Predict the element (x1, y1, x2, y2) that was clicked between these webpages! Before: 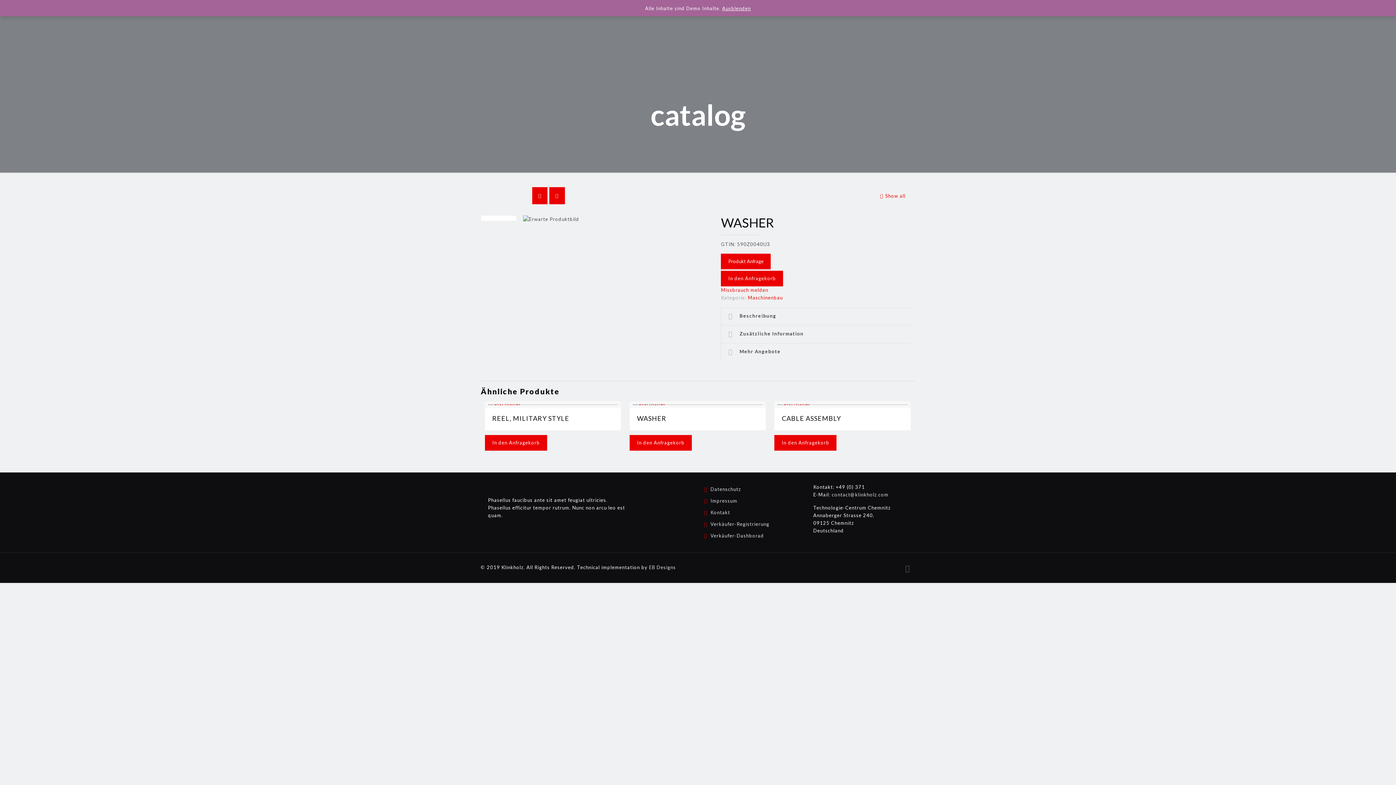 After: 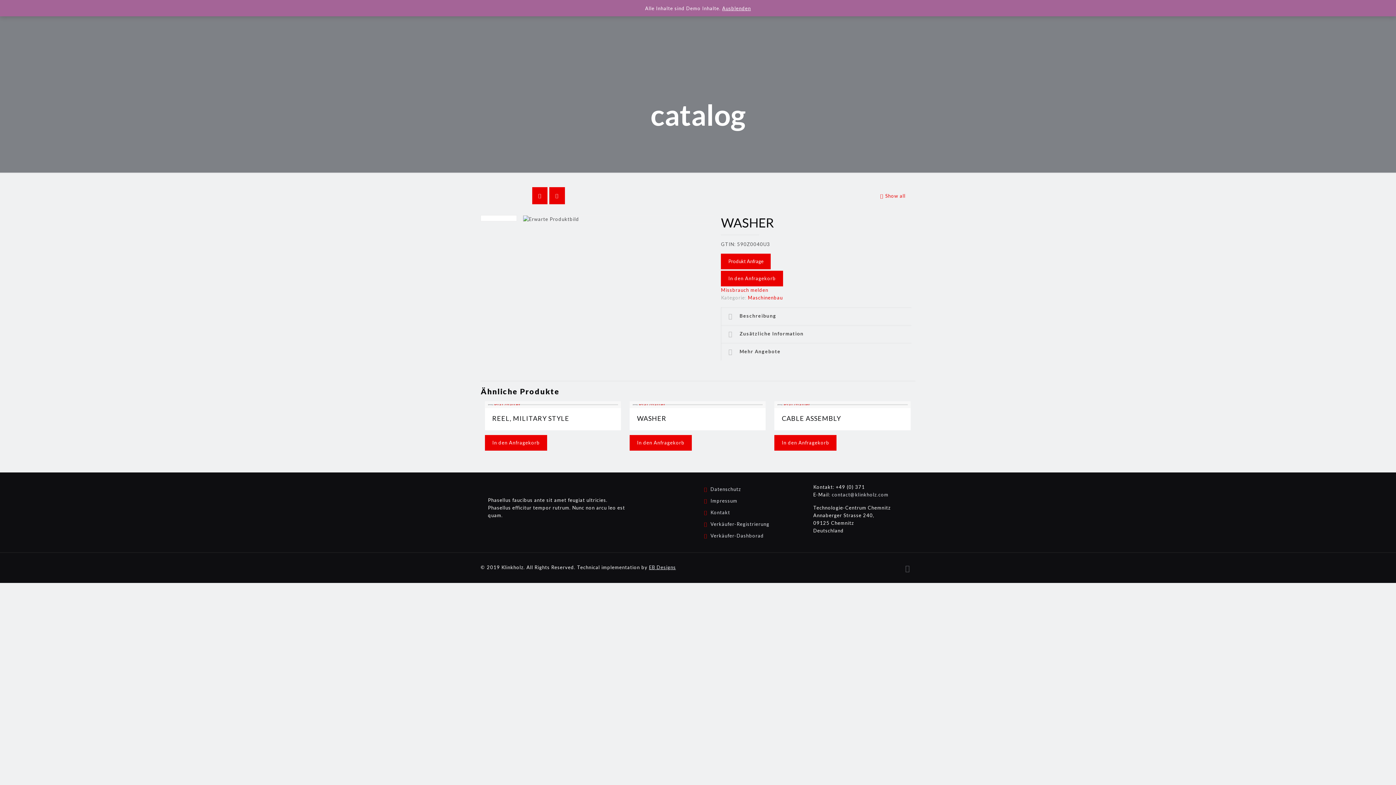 Action: label: EB Designs bbox: (649, 564, 676, 570)